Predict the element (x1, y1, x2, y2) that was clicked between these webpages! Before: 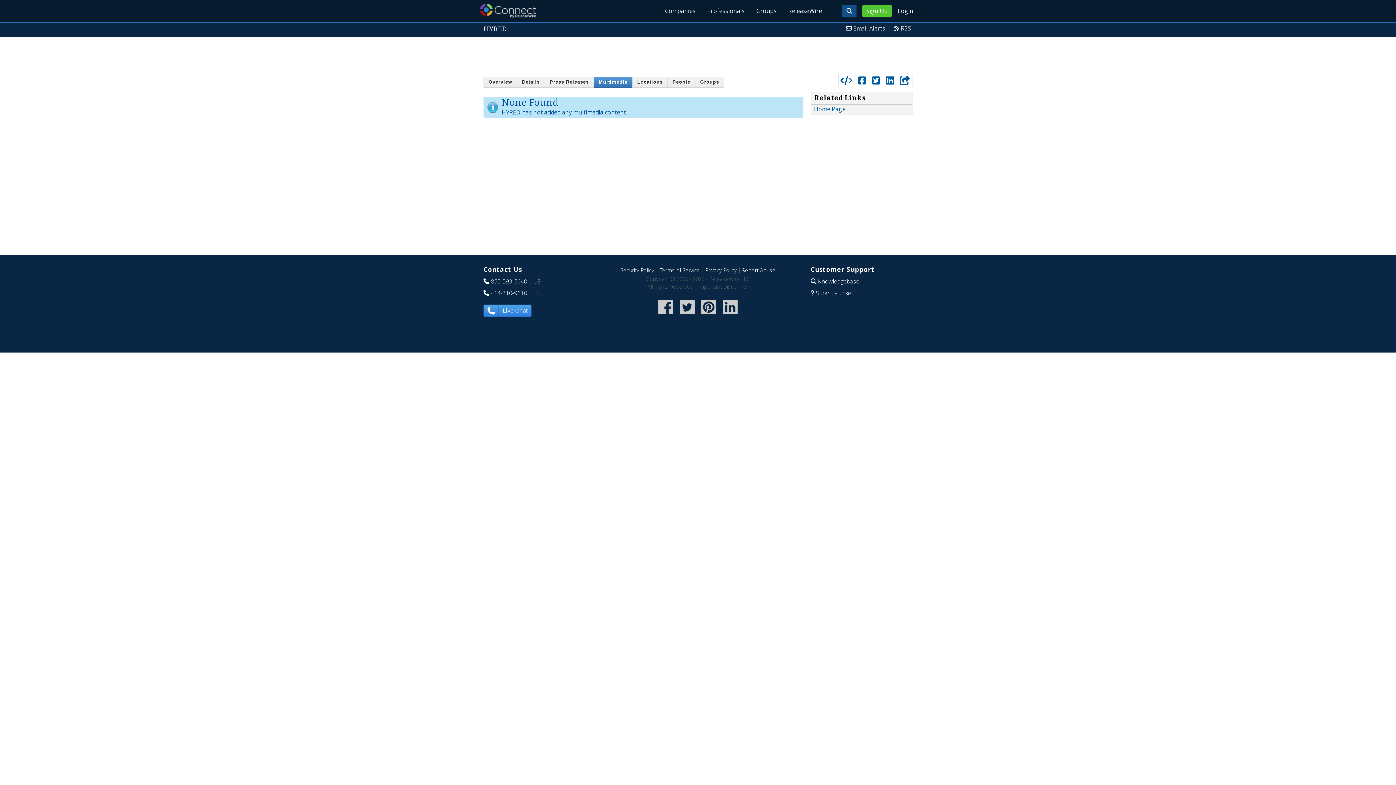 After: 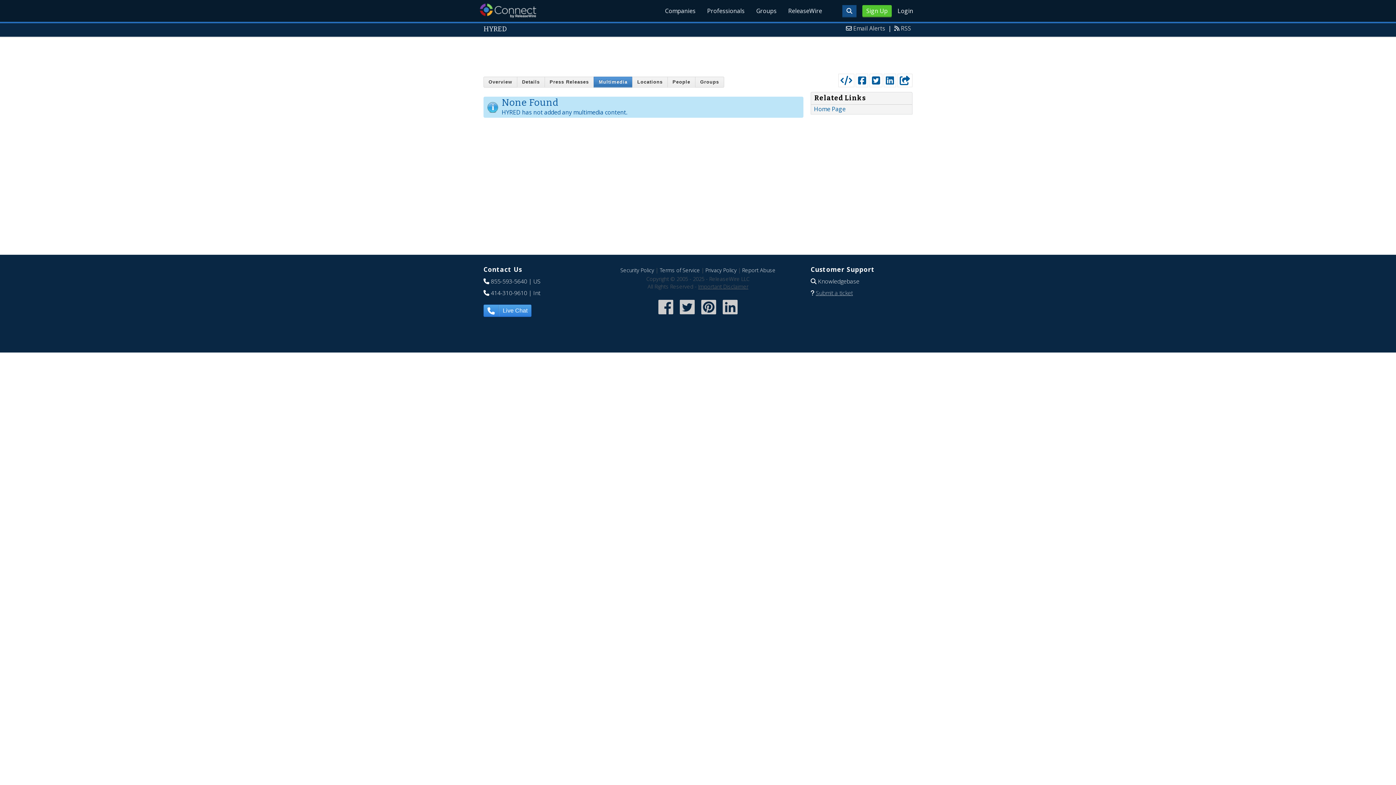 Action: bbox: (816, 288, 853, 296) label: Submit a ticket